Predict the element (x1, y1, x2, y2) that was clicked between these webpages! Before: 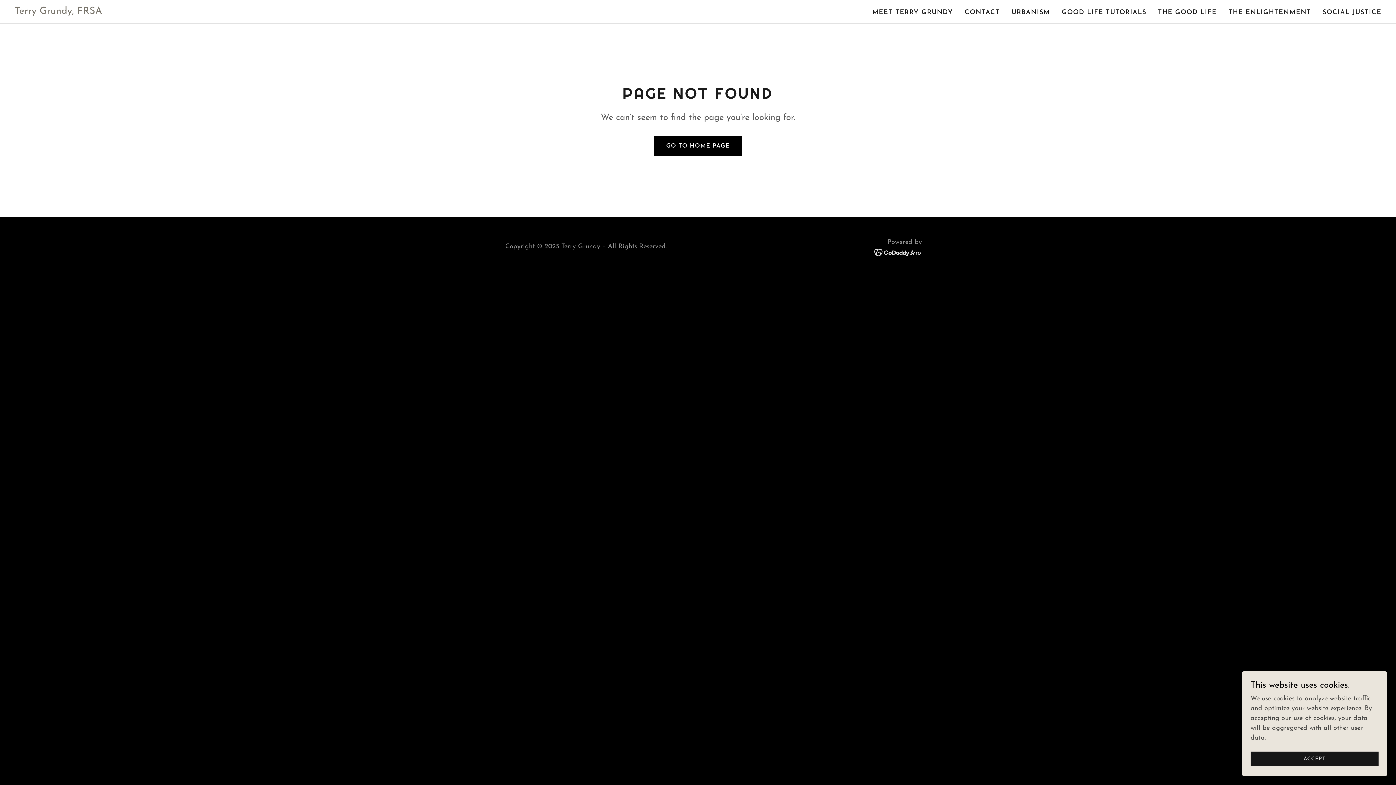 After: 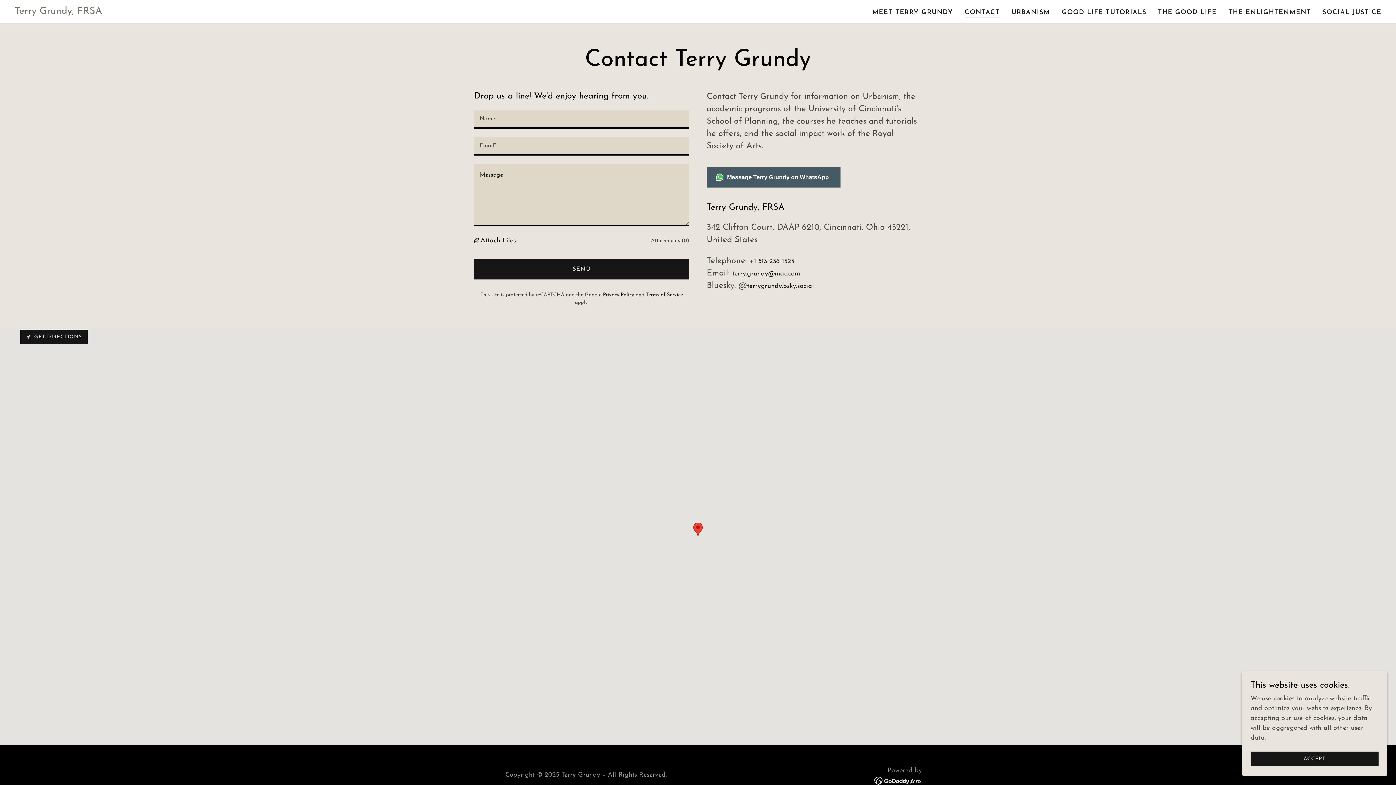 Action: label: CONTACT bbox: (962, 6, 1002, 19)